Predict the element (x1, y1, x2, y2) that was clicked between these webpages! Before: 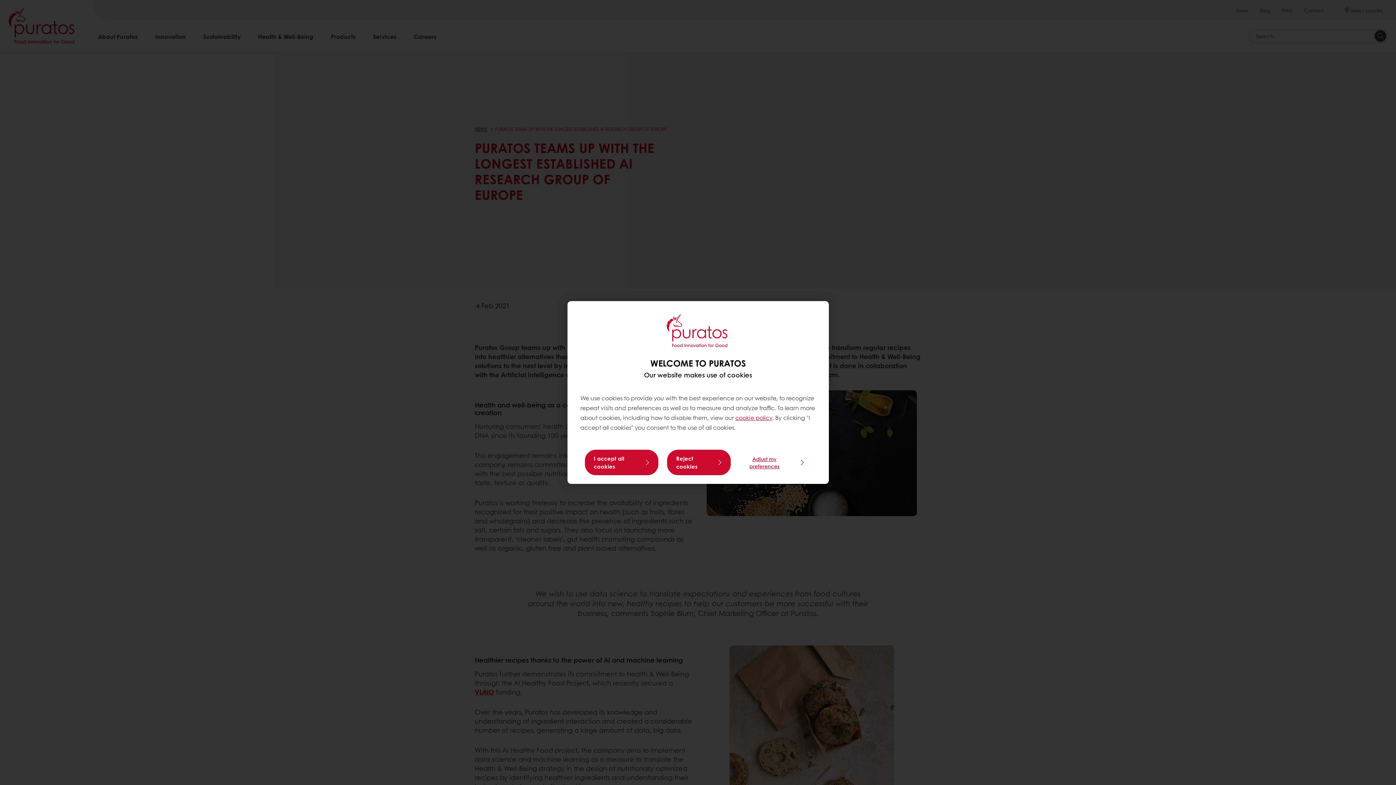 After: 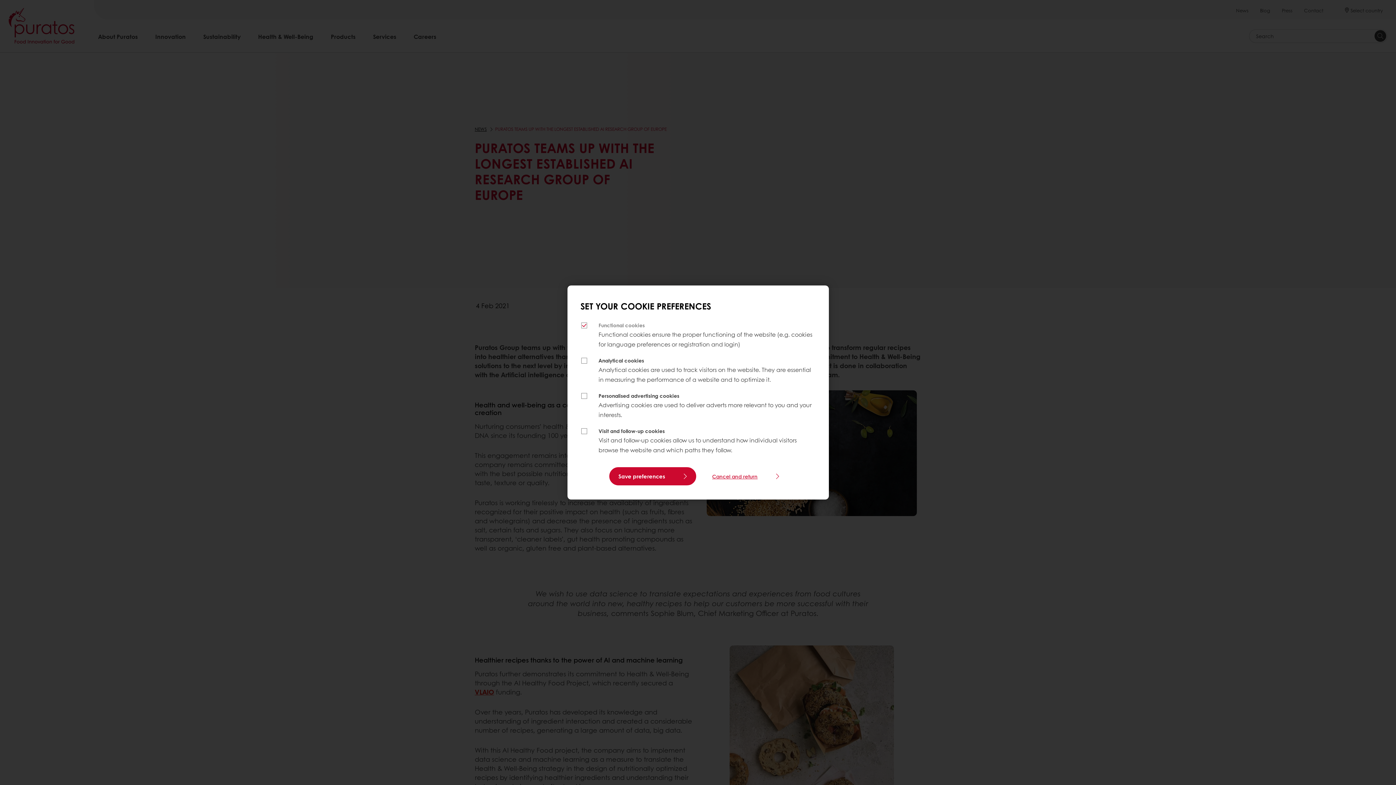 Action: bbox: (739, 452, 811, 472) label: Adjust my preferences